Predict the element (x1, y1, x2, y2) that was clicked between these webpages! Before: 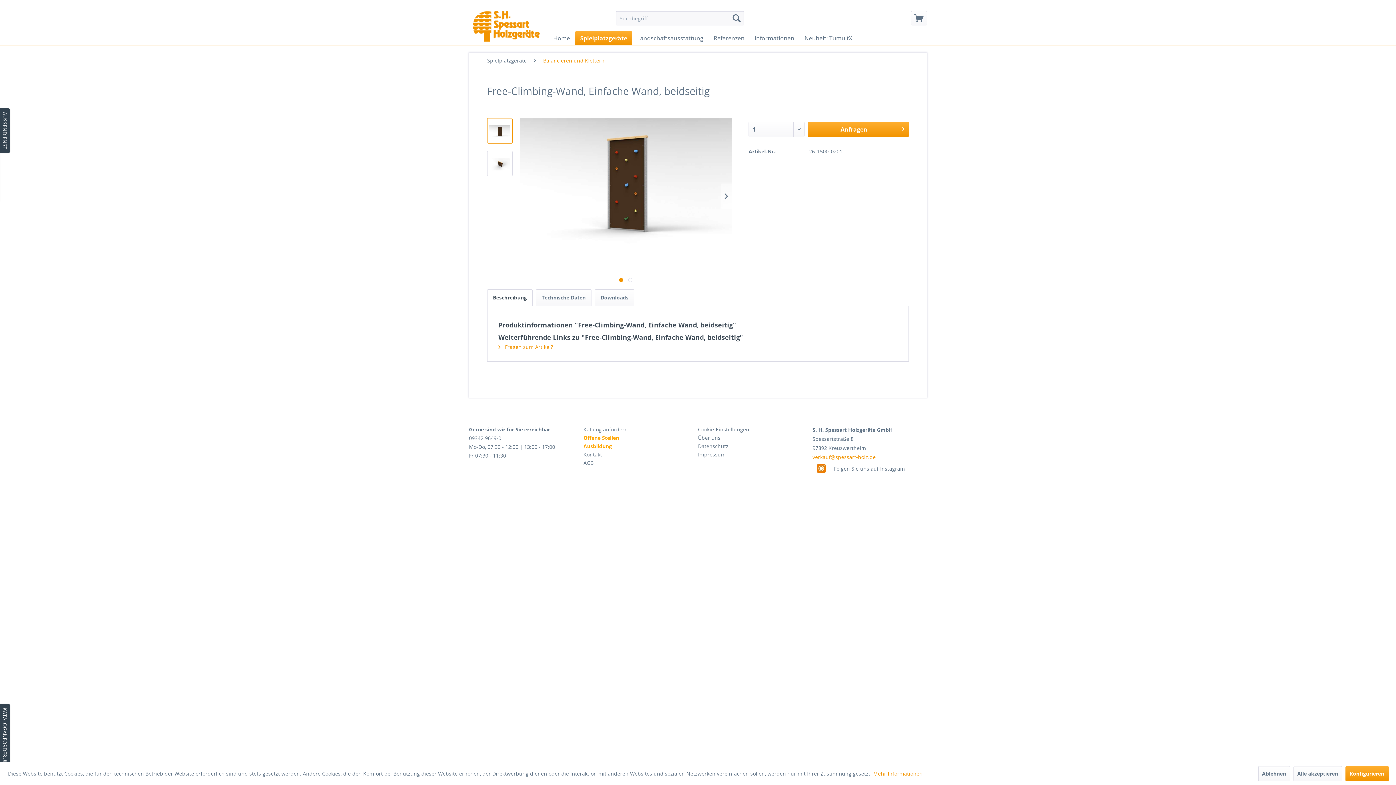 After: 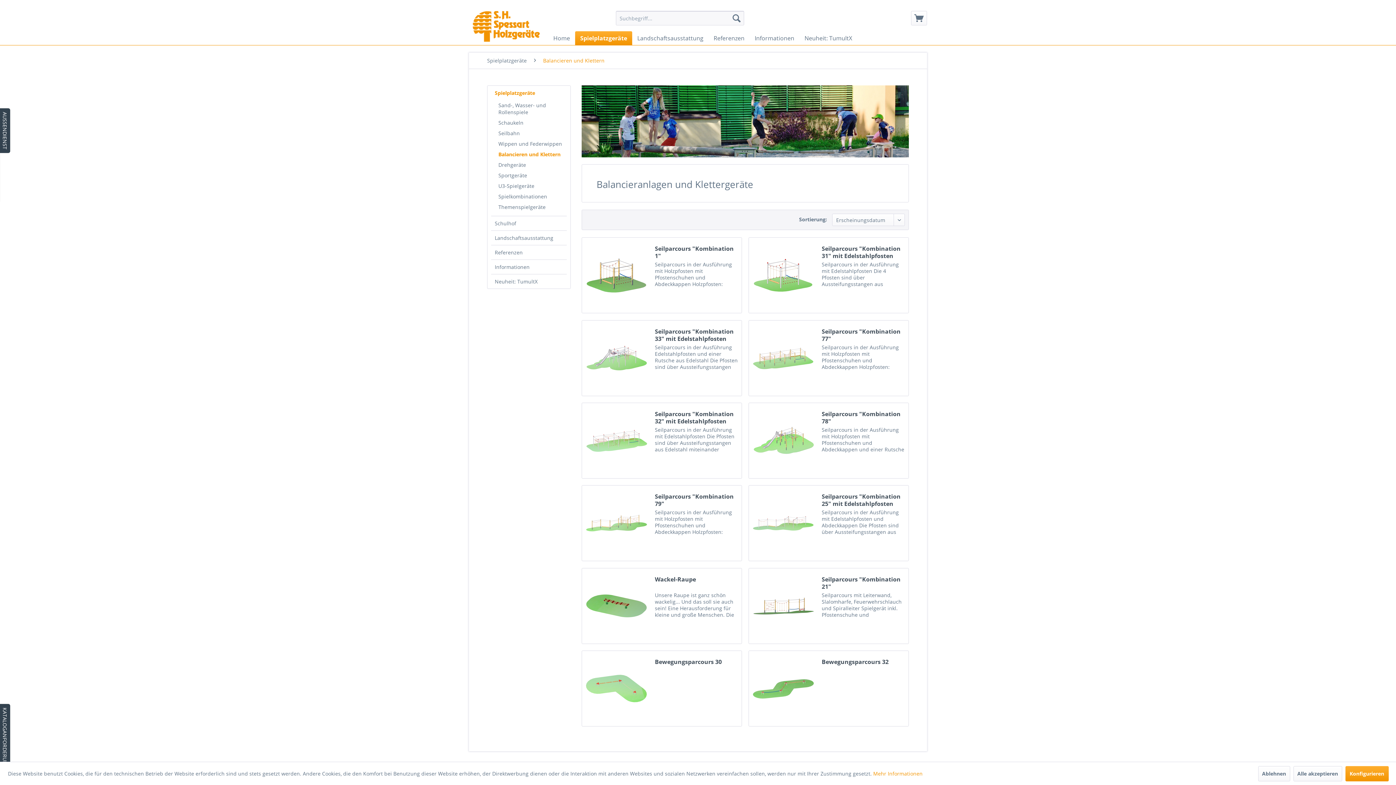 Action: label: Balancieren und Klettern bbox: (539, 52, 608, 68)